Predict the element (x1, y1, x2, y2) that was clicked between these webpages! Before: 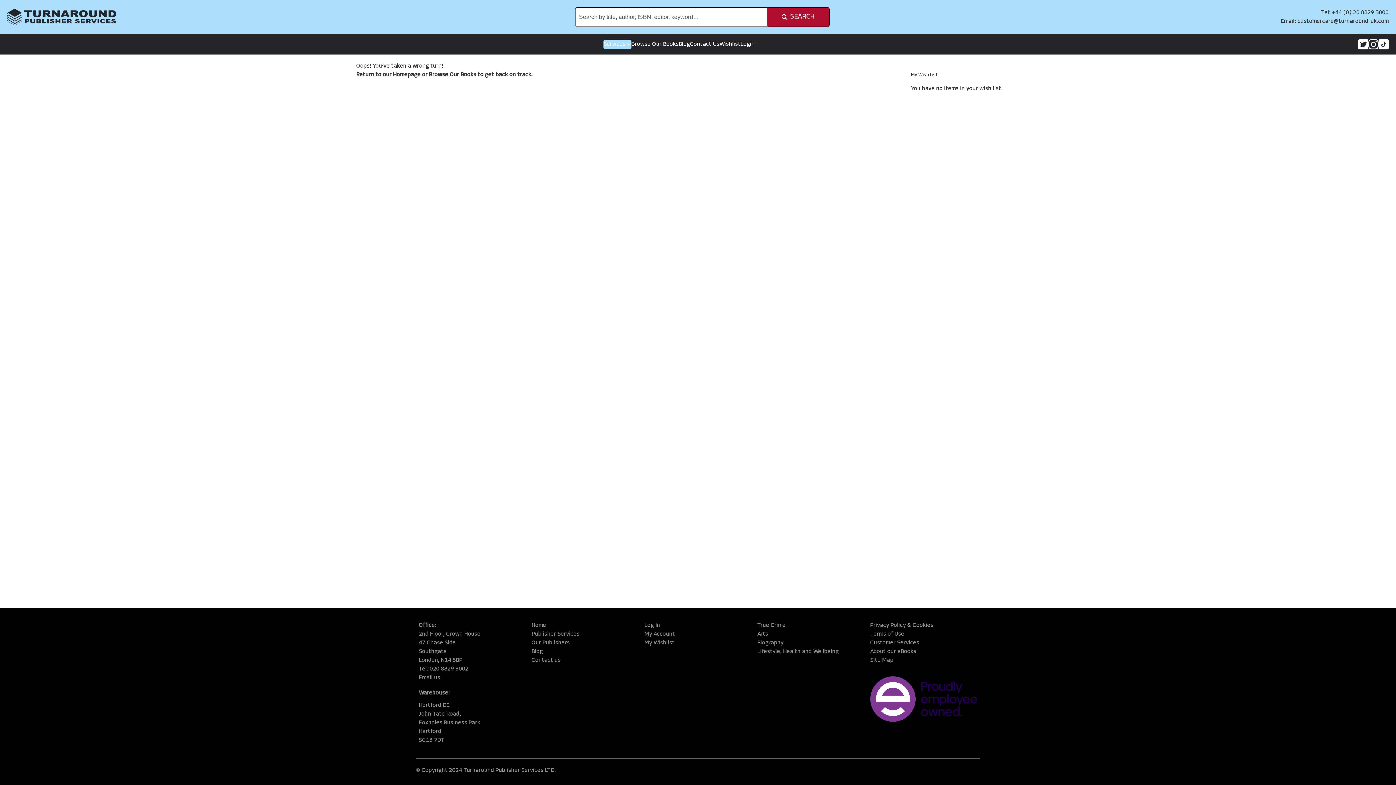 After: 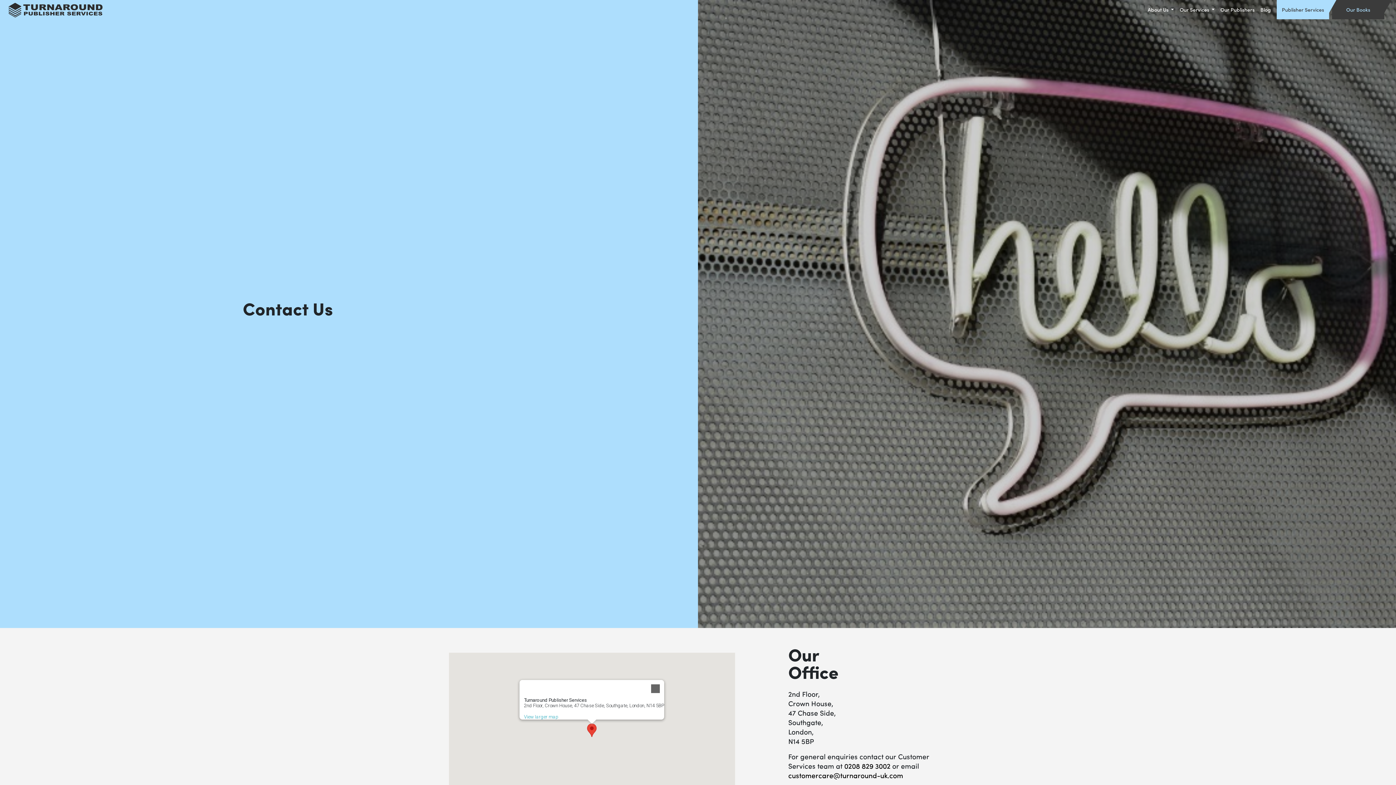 Action: label: Contact Us bbox: (690, 41, 719, 47)